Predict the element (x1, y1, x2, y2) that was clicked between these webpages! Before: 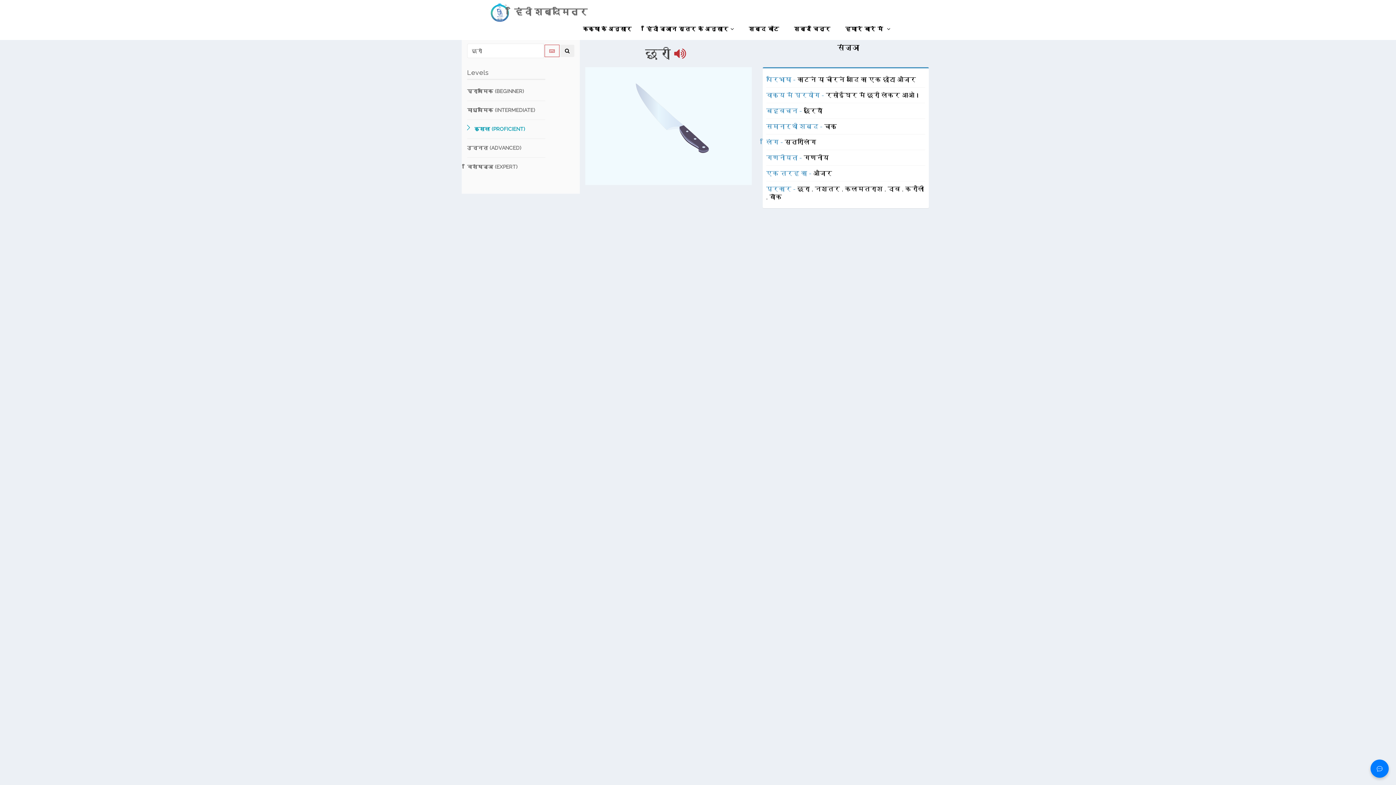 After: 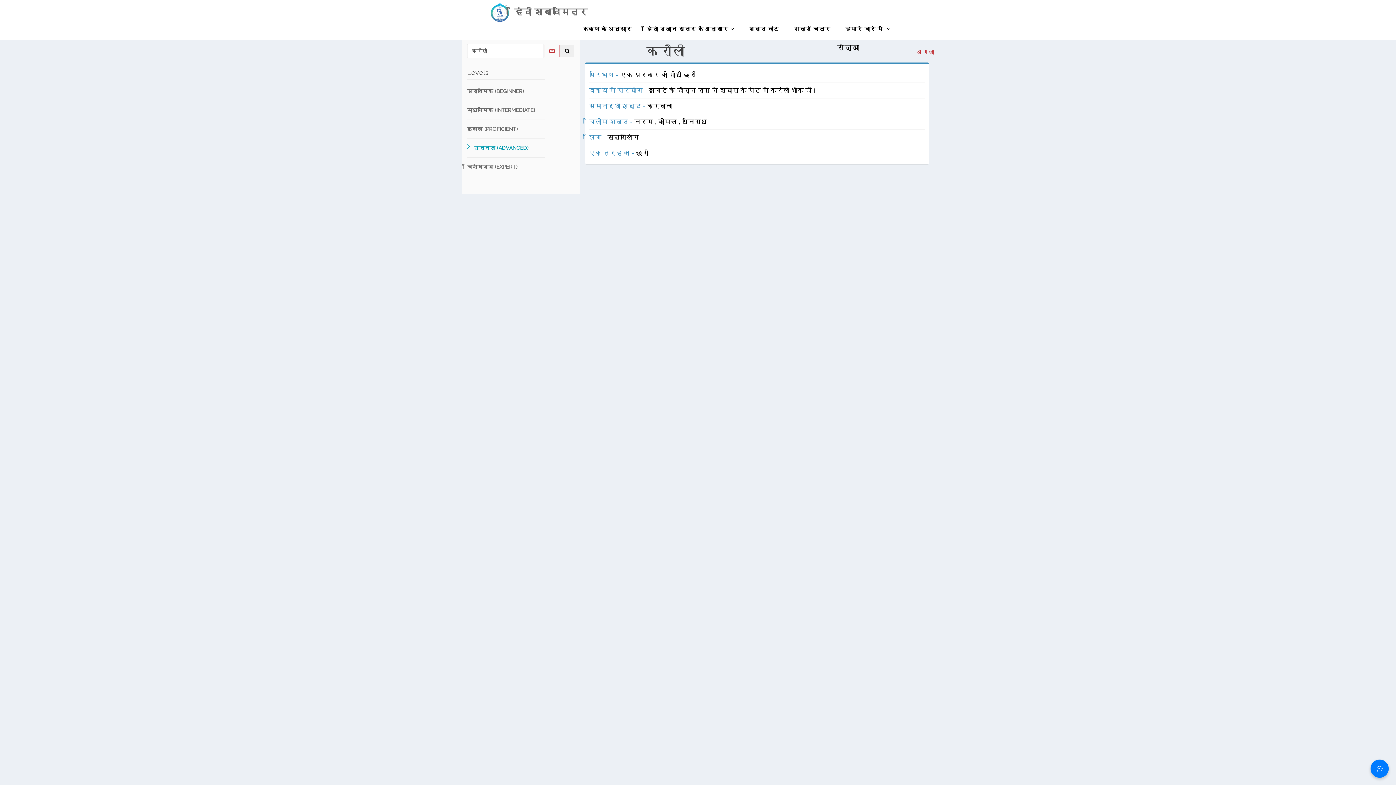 Action: label: करौली  bbox: (905, 185, 924, 192)